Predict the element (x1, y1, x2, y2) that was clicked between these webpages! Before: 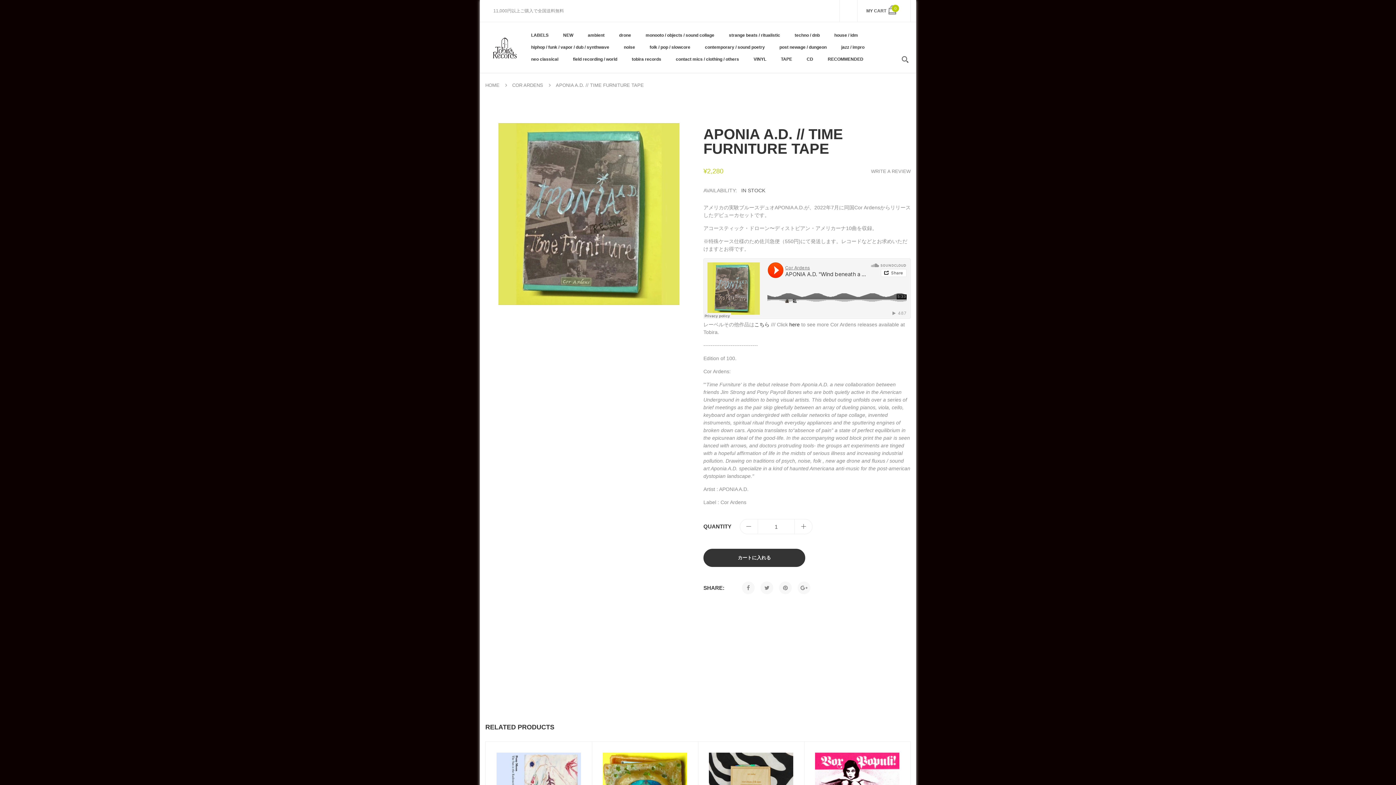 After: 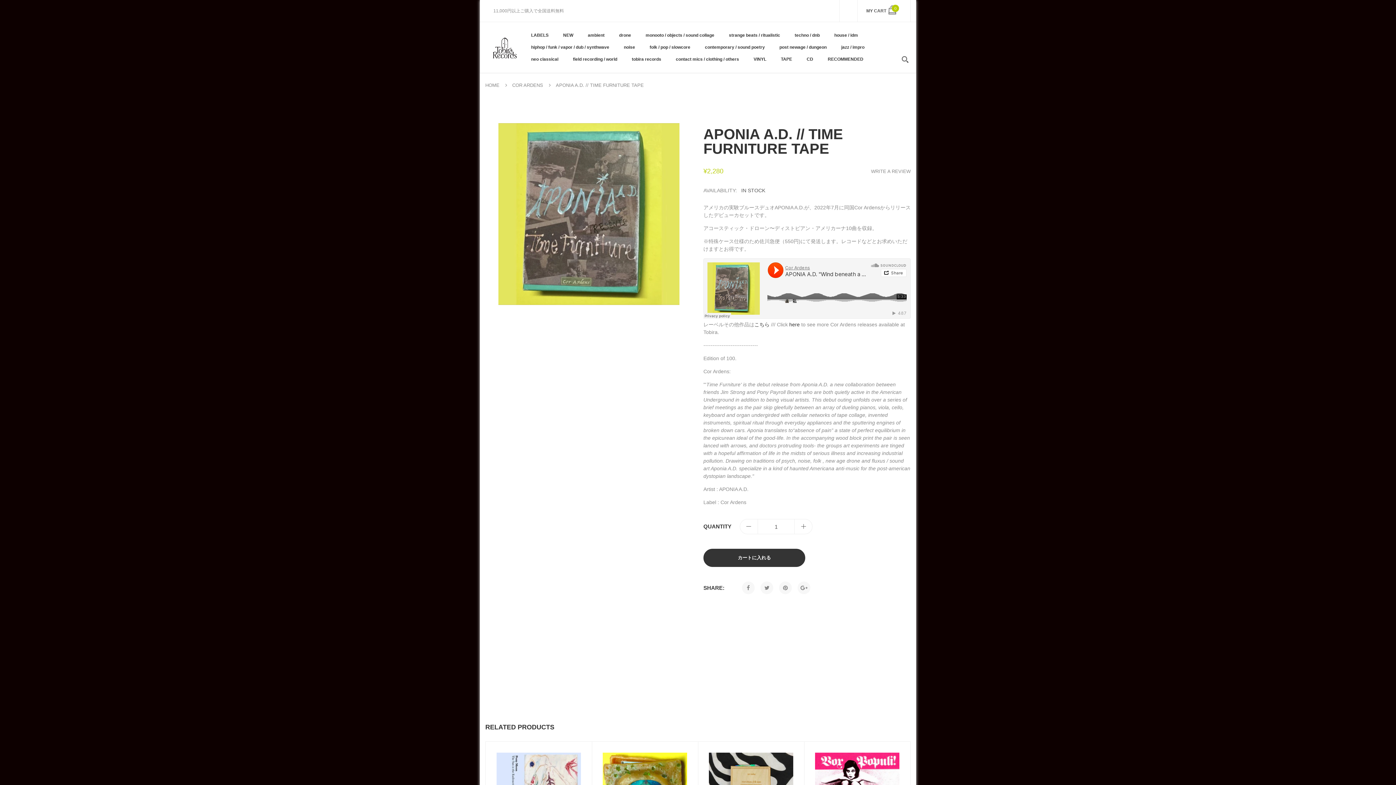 Action: bbox: (0, 767, 14, 781)